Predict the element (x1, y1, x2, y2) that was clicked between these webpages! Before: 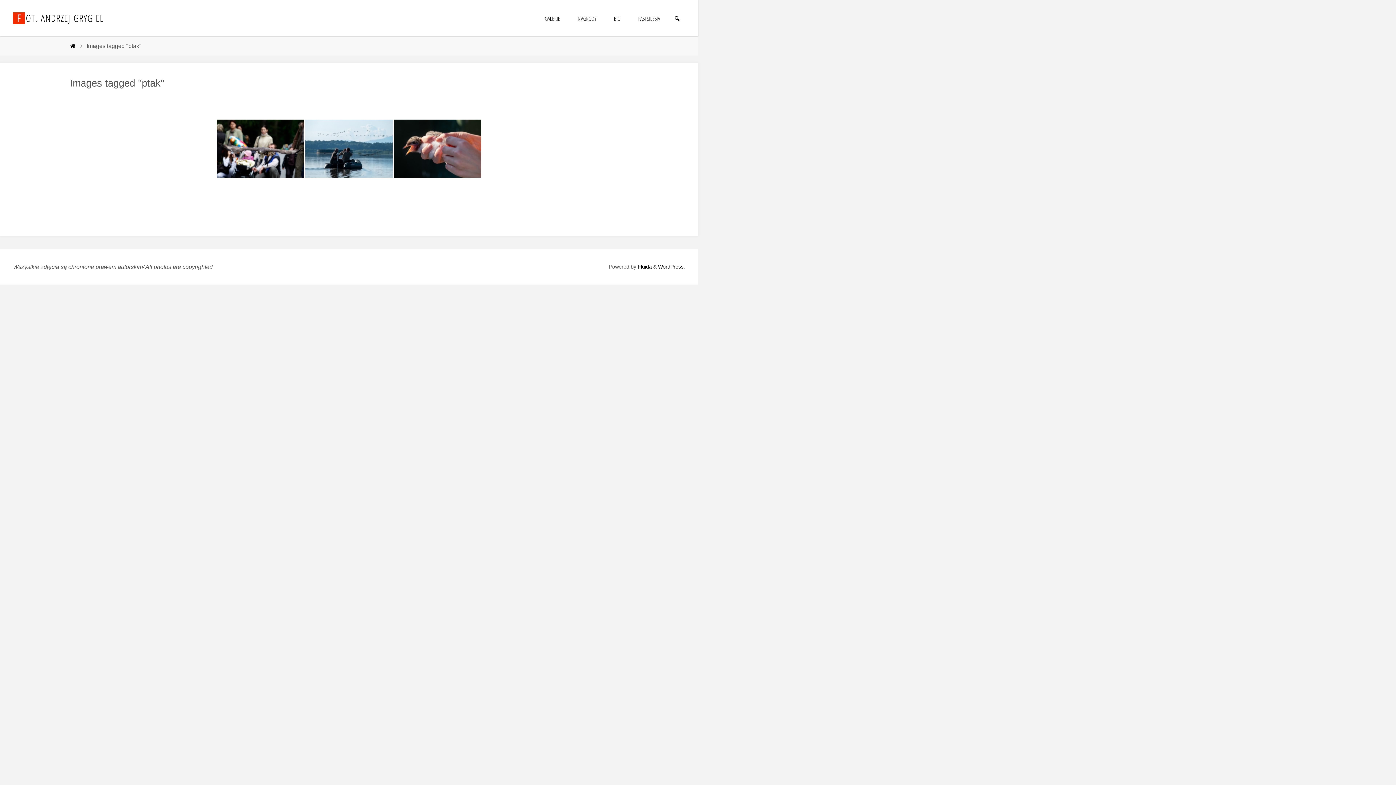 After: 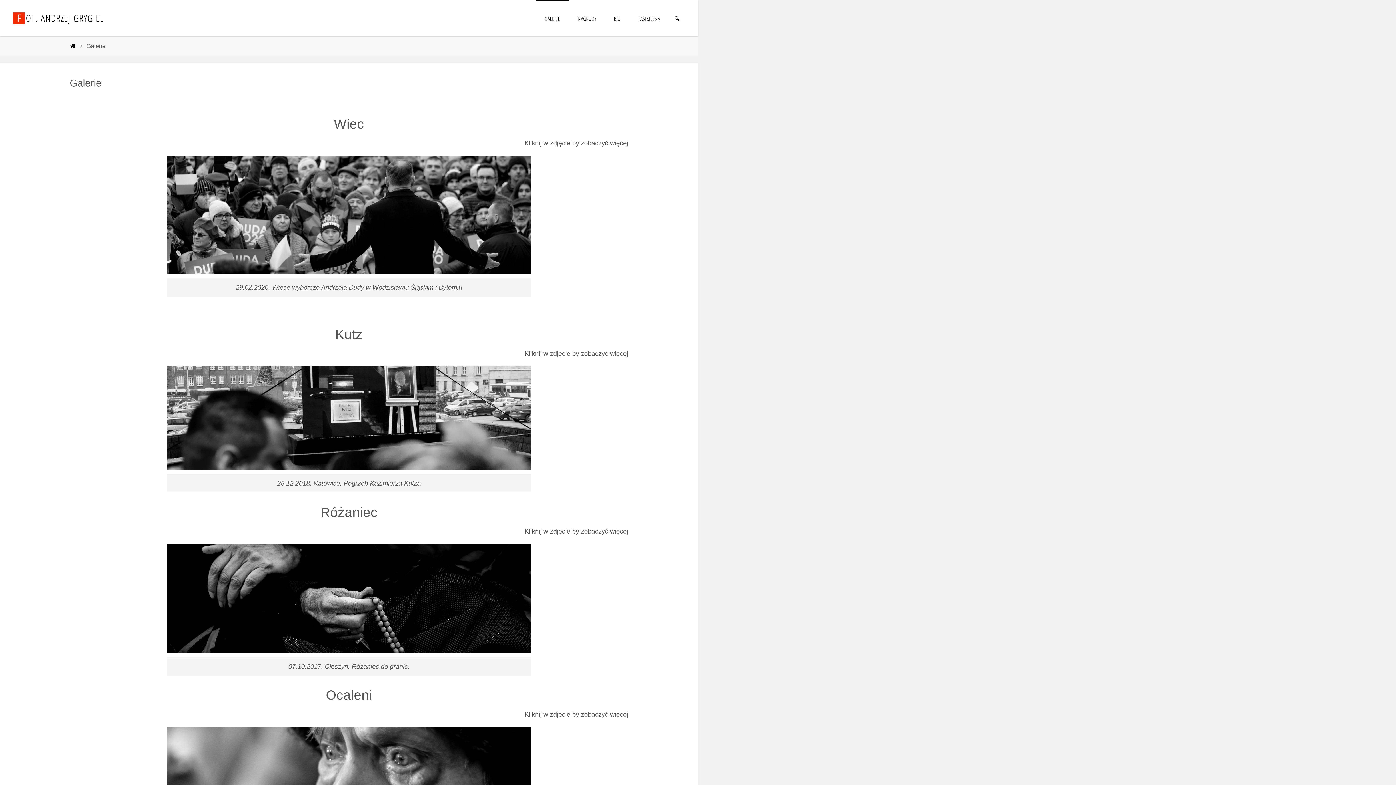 Action: label: GALERIE bbox: (536, 0, 569, 36)